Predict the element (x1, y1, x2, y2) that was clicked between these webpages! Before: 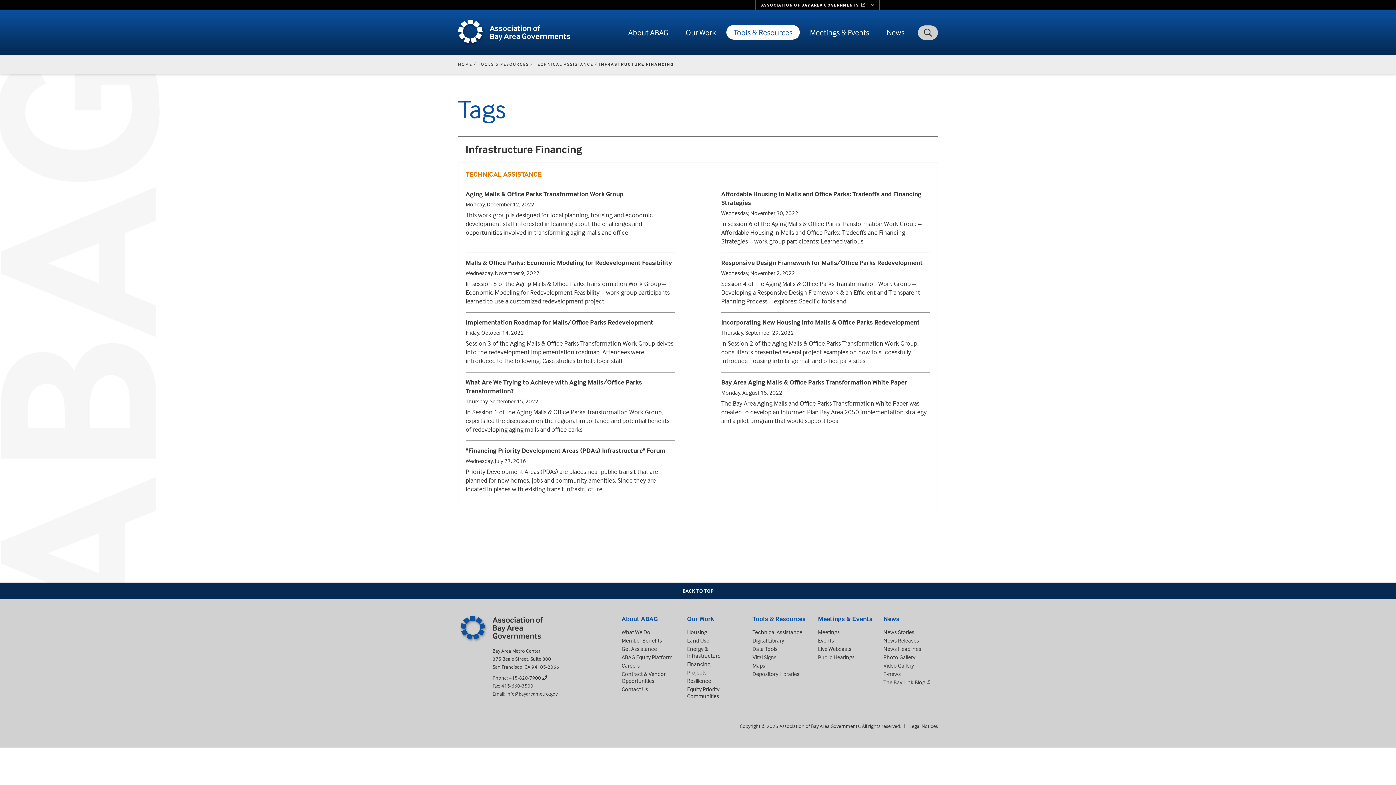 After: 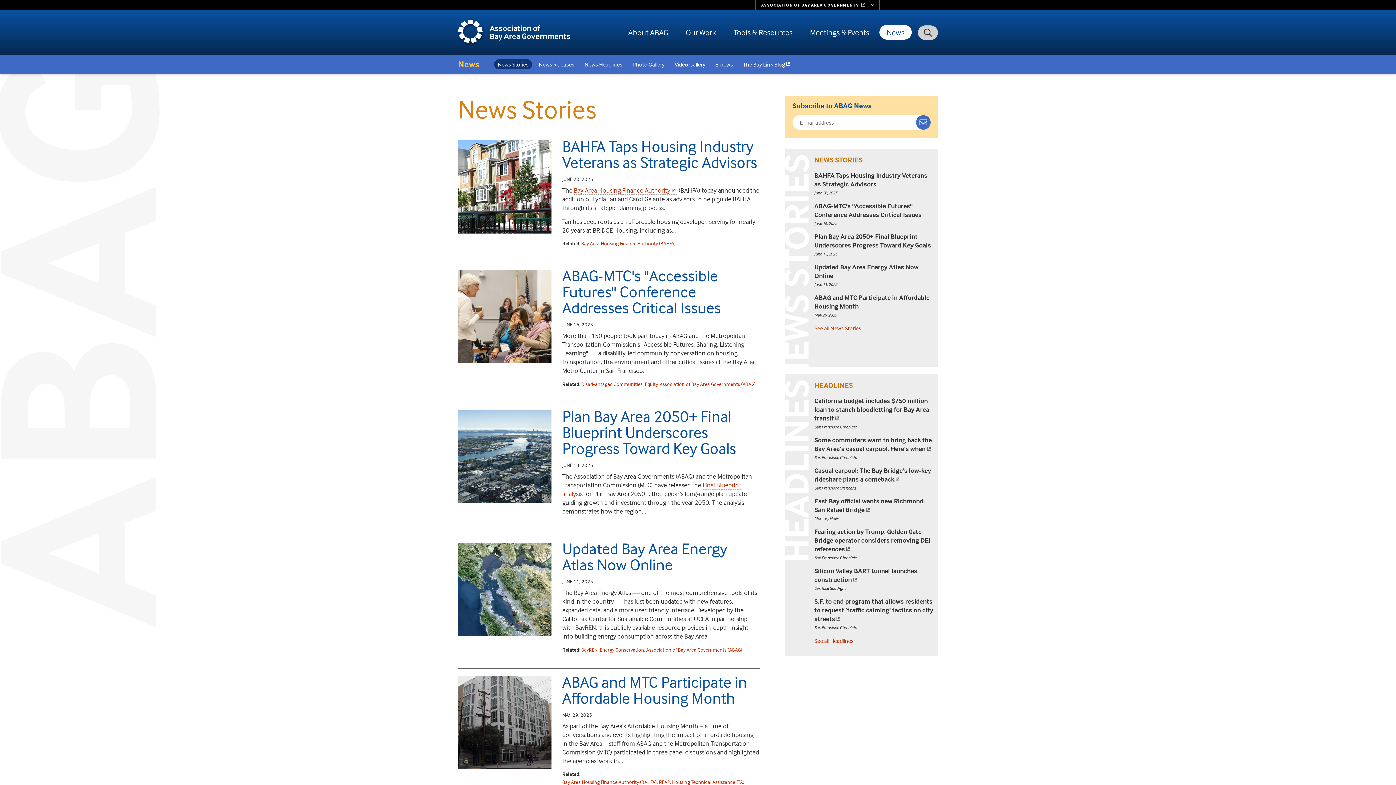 Action: bbox: (883, 628, 914, 636) label: News Stories